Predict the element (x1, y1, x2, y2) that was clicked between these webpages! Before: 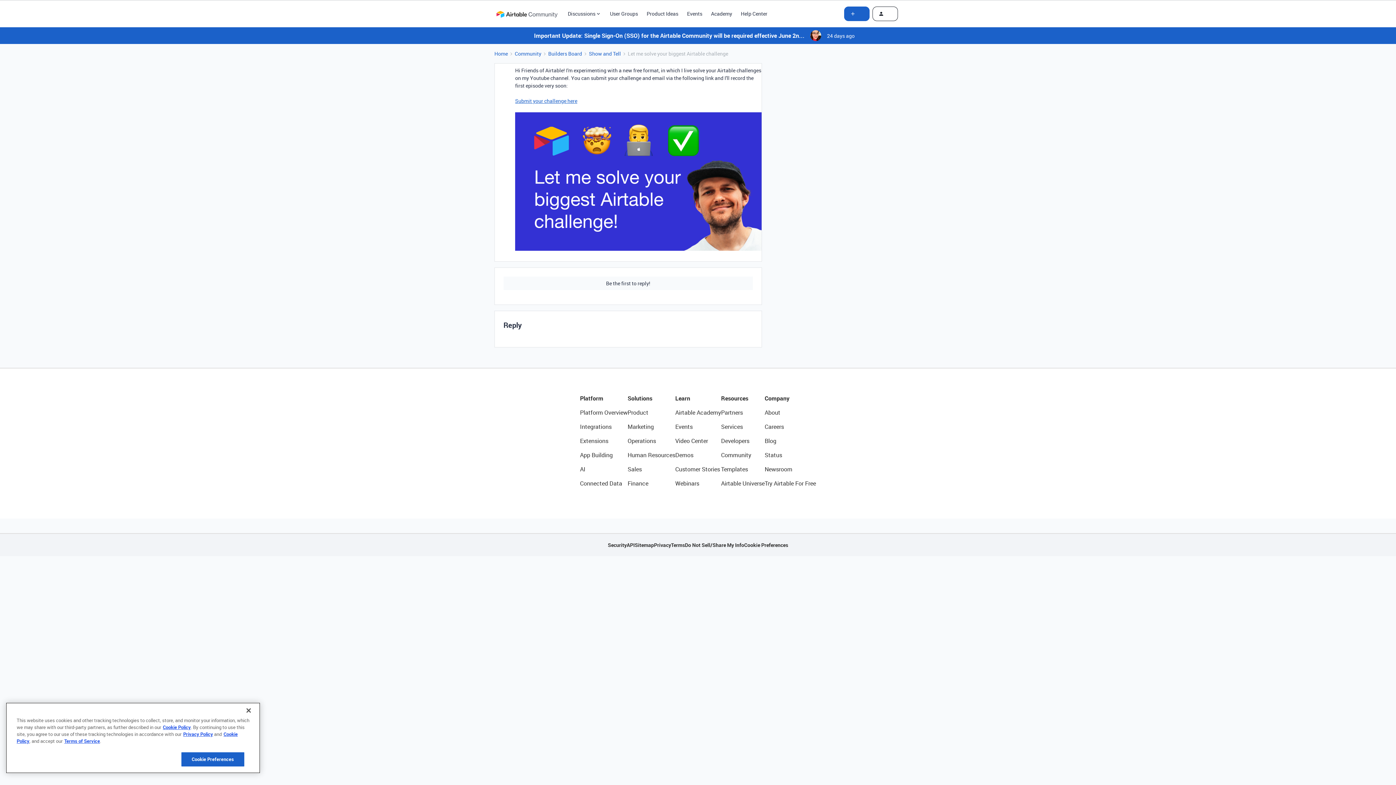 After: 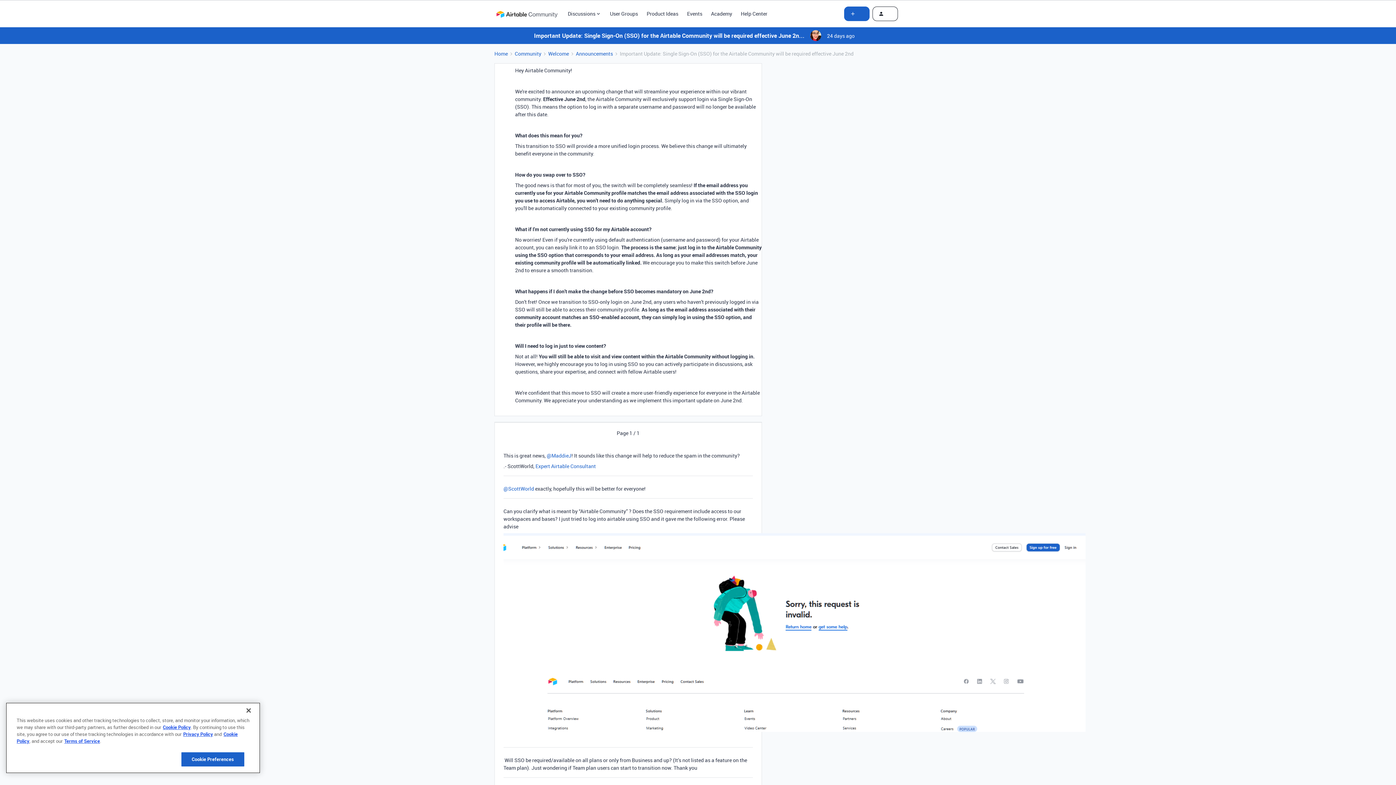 Action: bbox: (494, 27, 901, 44)